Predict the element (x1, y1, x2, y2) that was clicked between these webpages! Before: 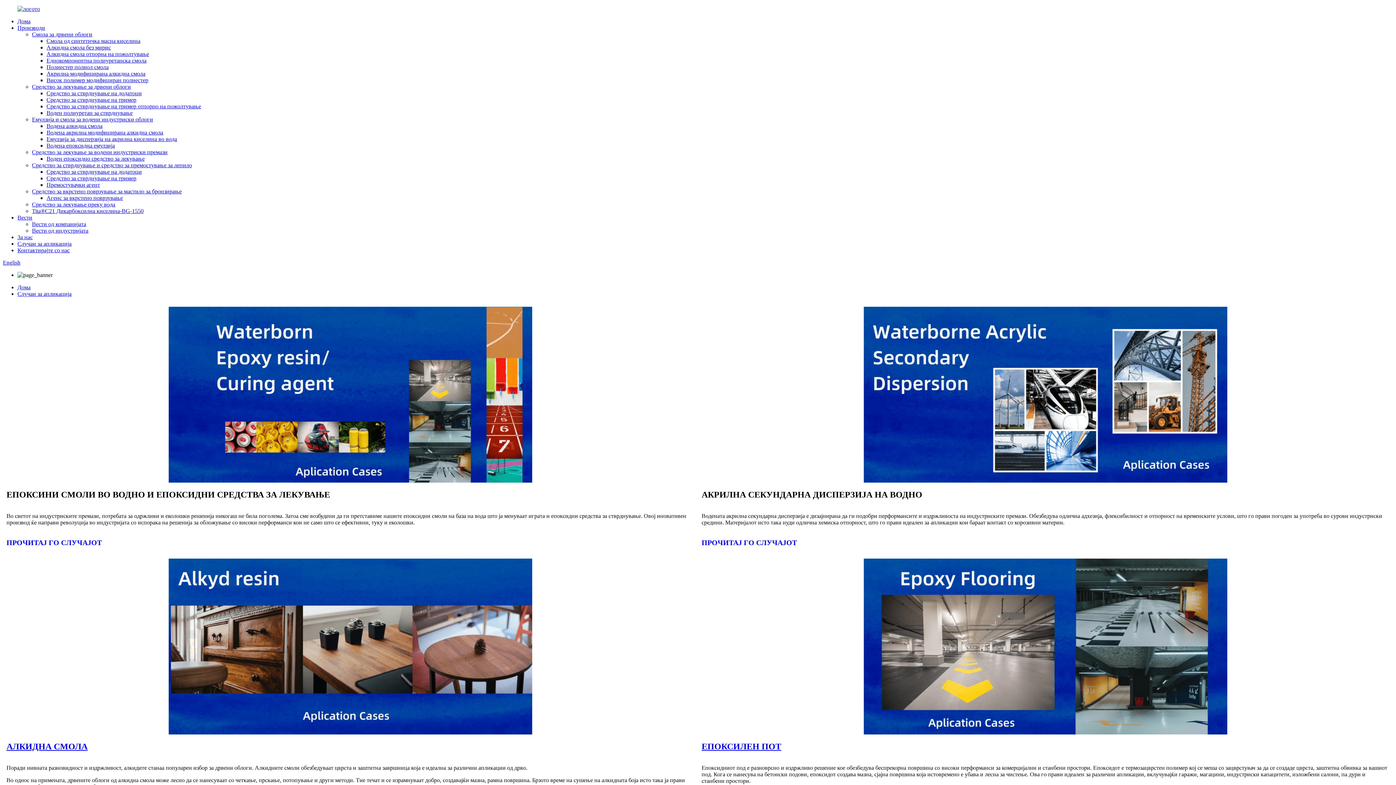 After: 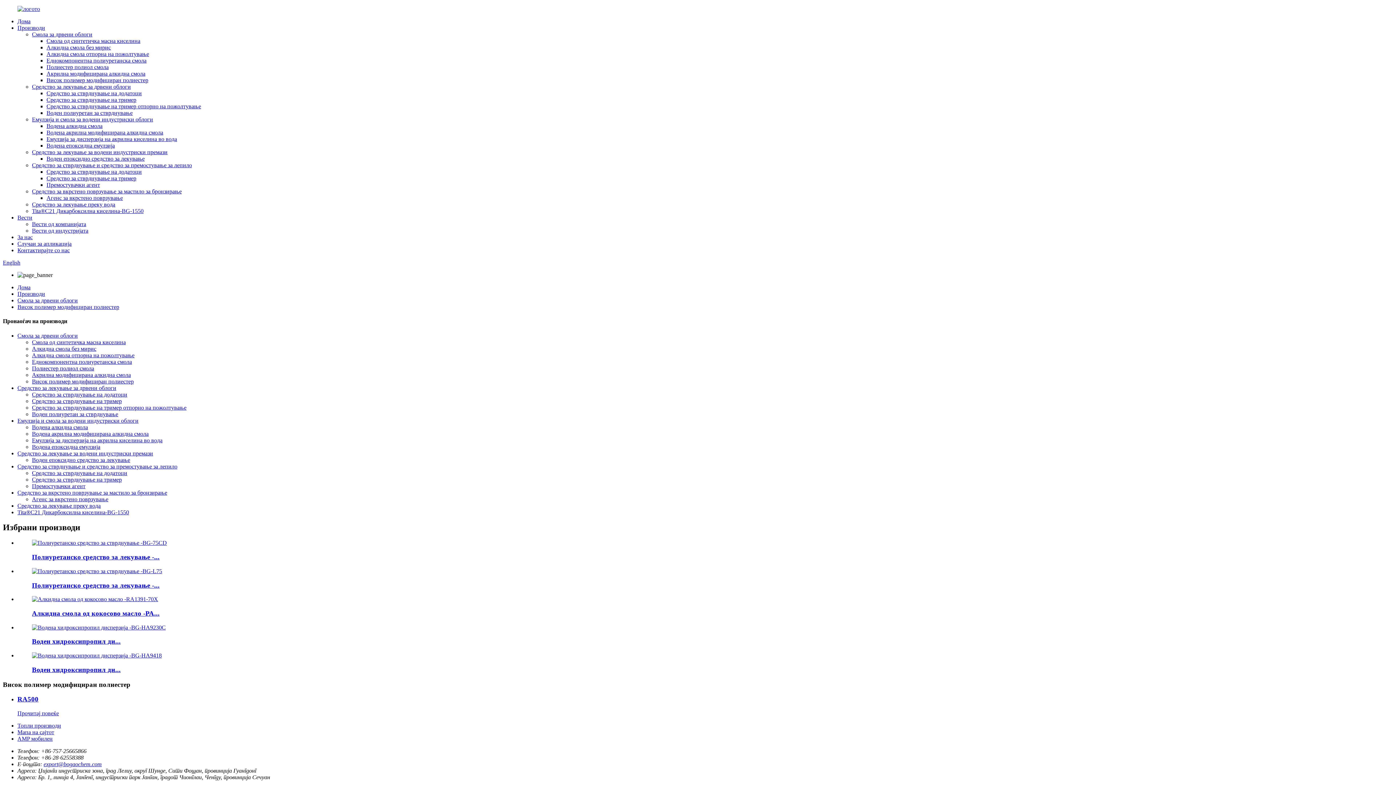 Action: bbox: (46, 77, 148, 83) label: Висок полимер модифициран полиестер